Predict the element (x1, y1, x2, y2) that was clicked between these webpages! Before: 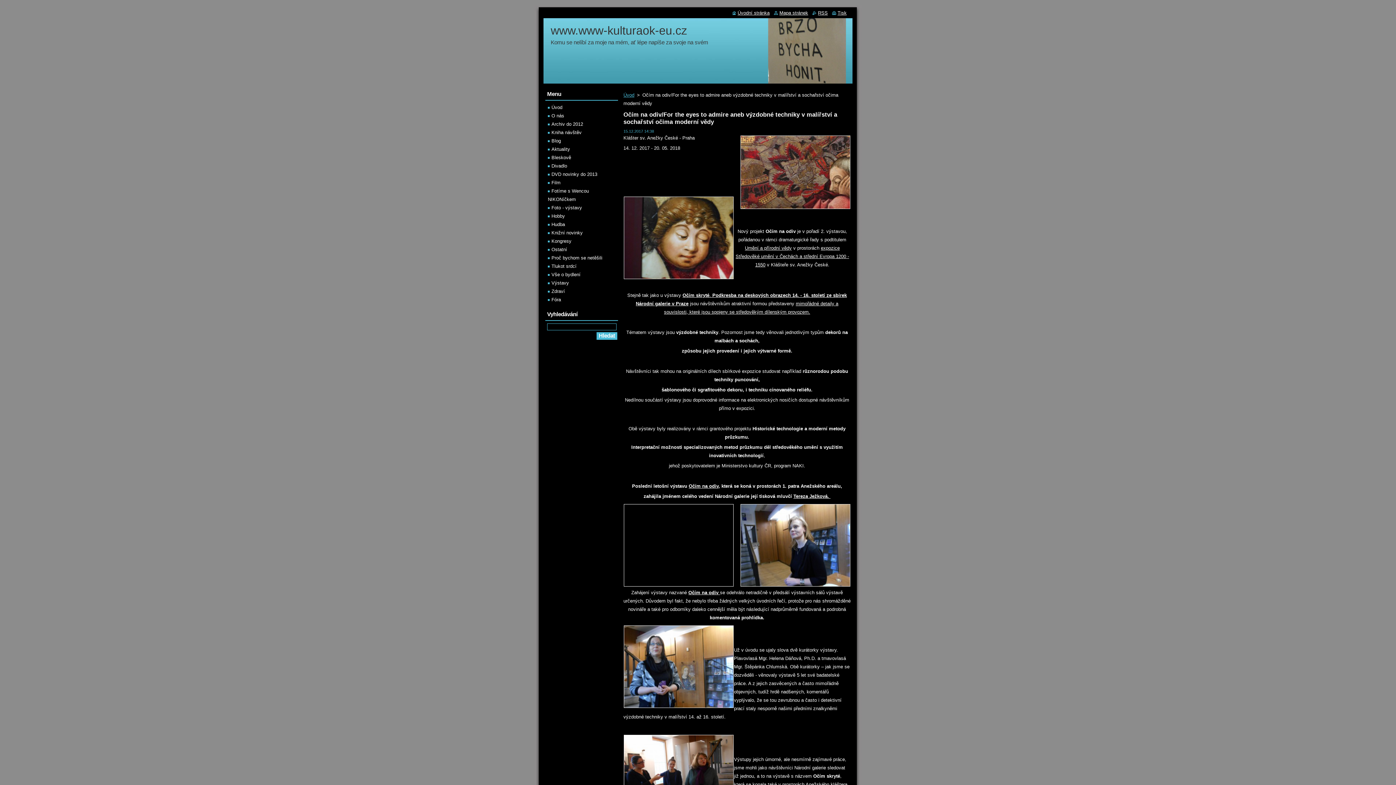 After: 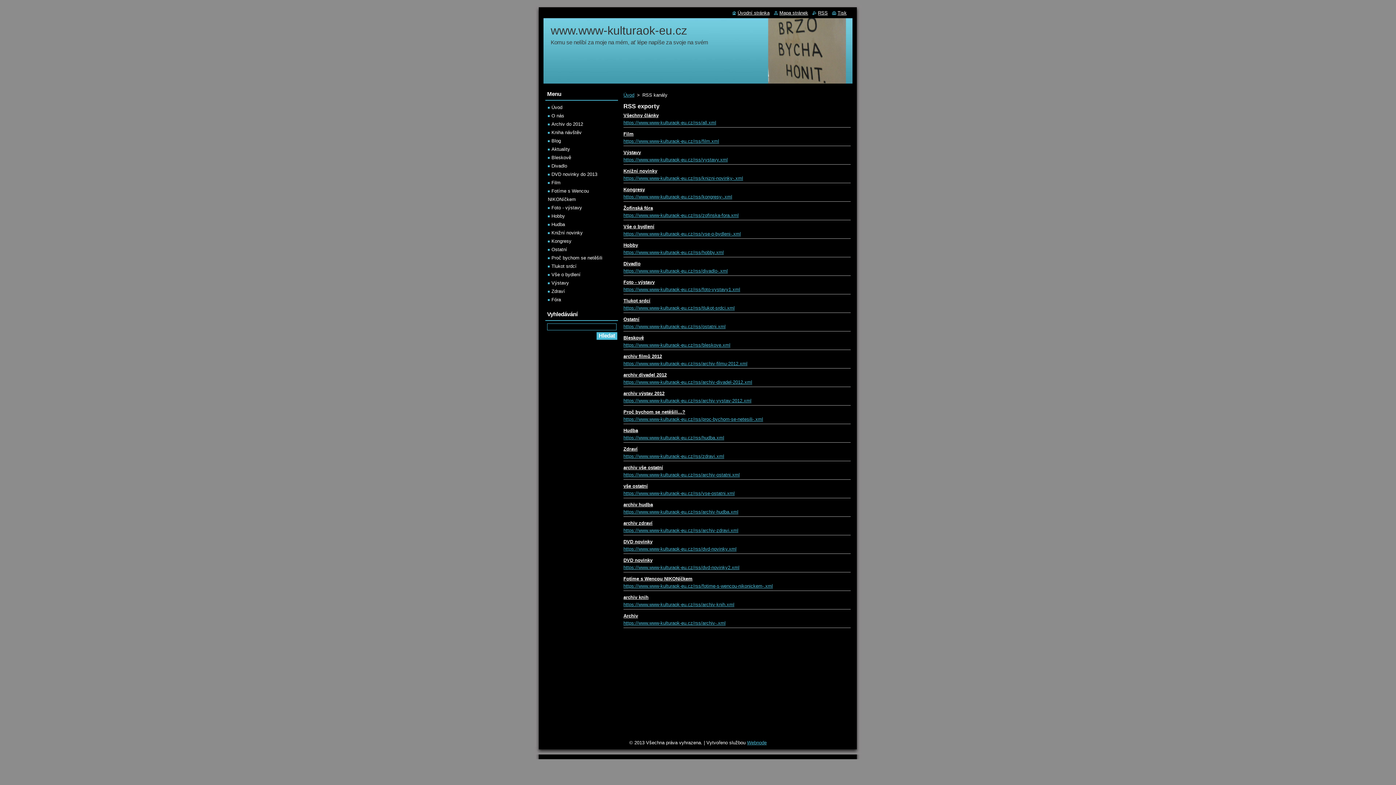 Action: label: RSS bbox: (812, 10, 828, 15)